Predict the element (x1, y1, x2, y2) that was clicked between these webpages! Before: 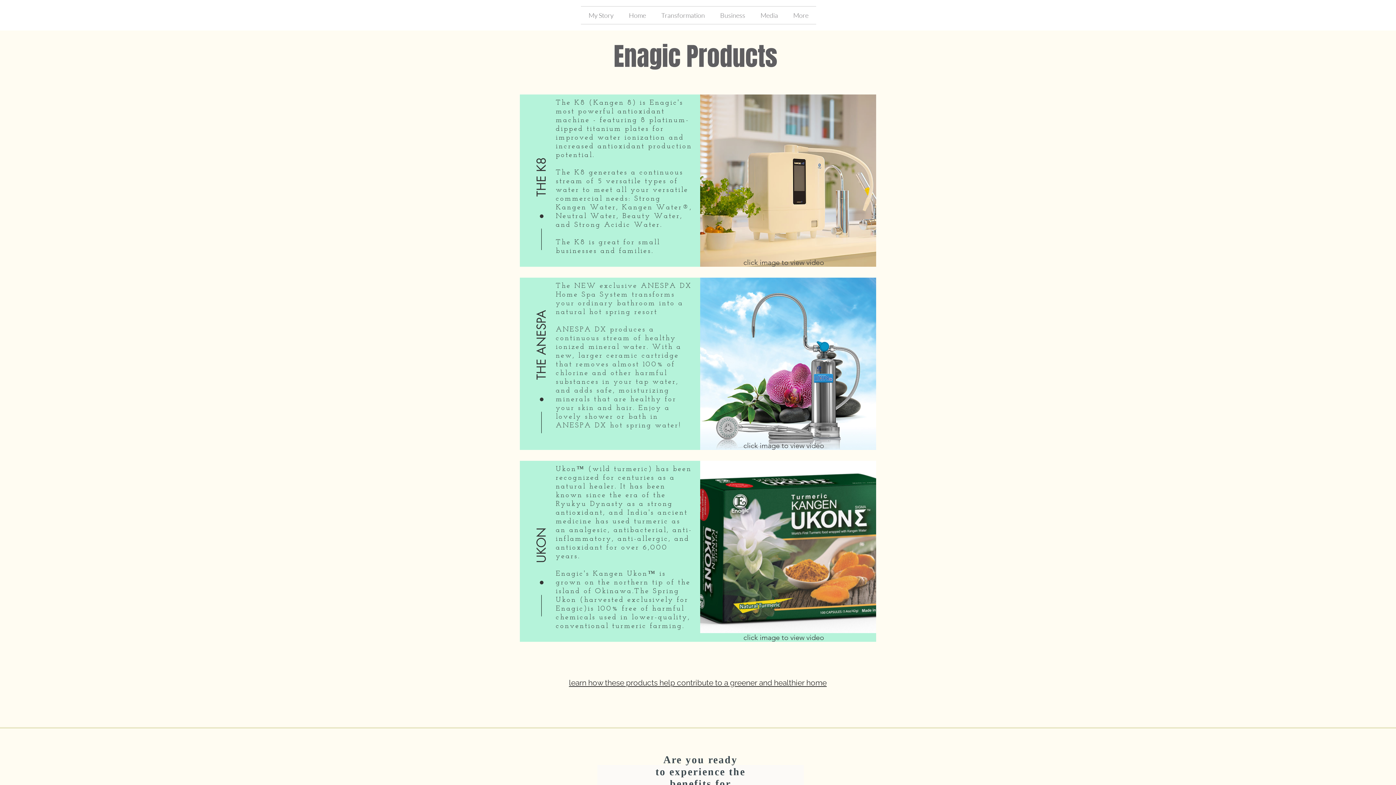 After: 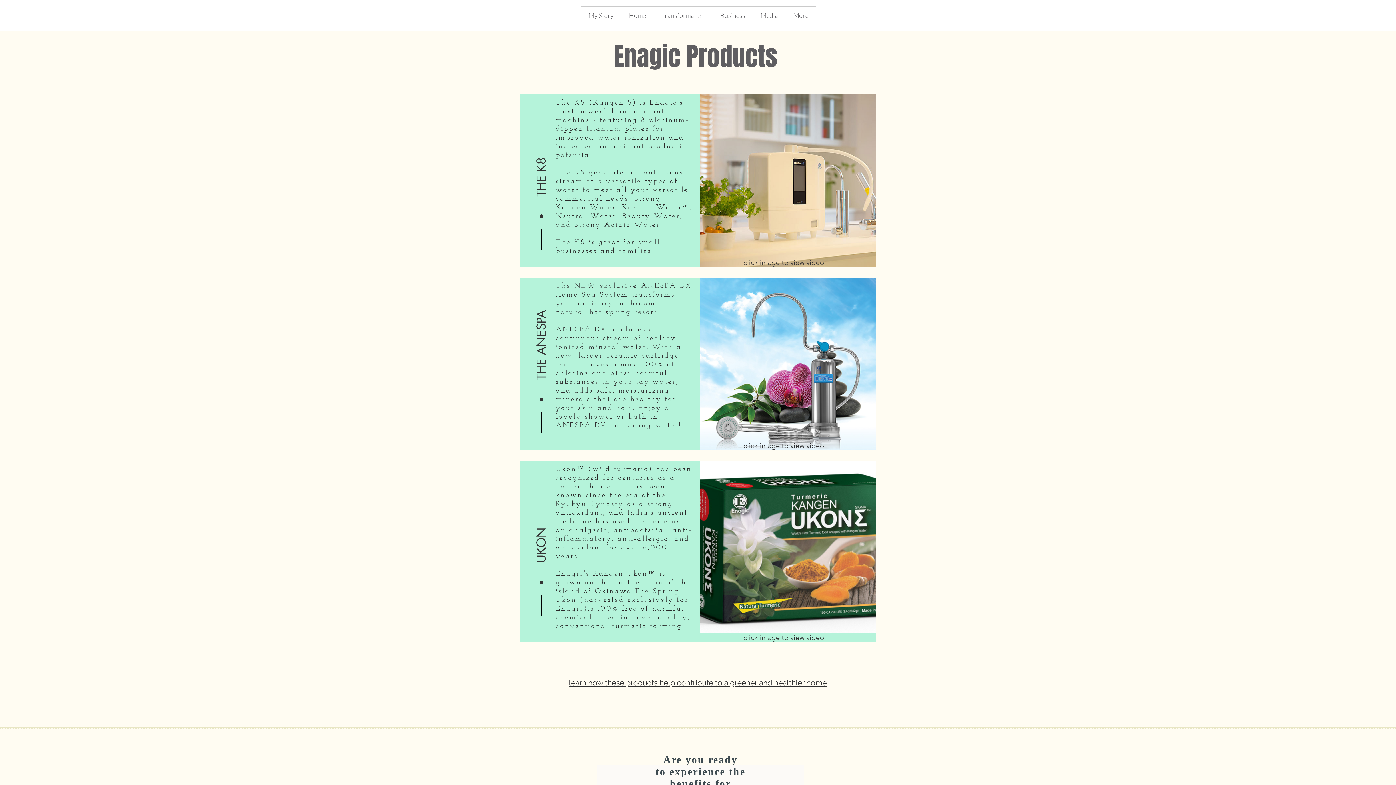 Action: bbox: (569, 678, 826, 687) label: learn how these products help contribute to a greener and healthier home